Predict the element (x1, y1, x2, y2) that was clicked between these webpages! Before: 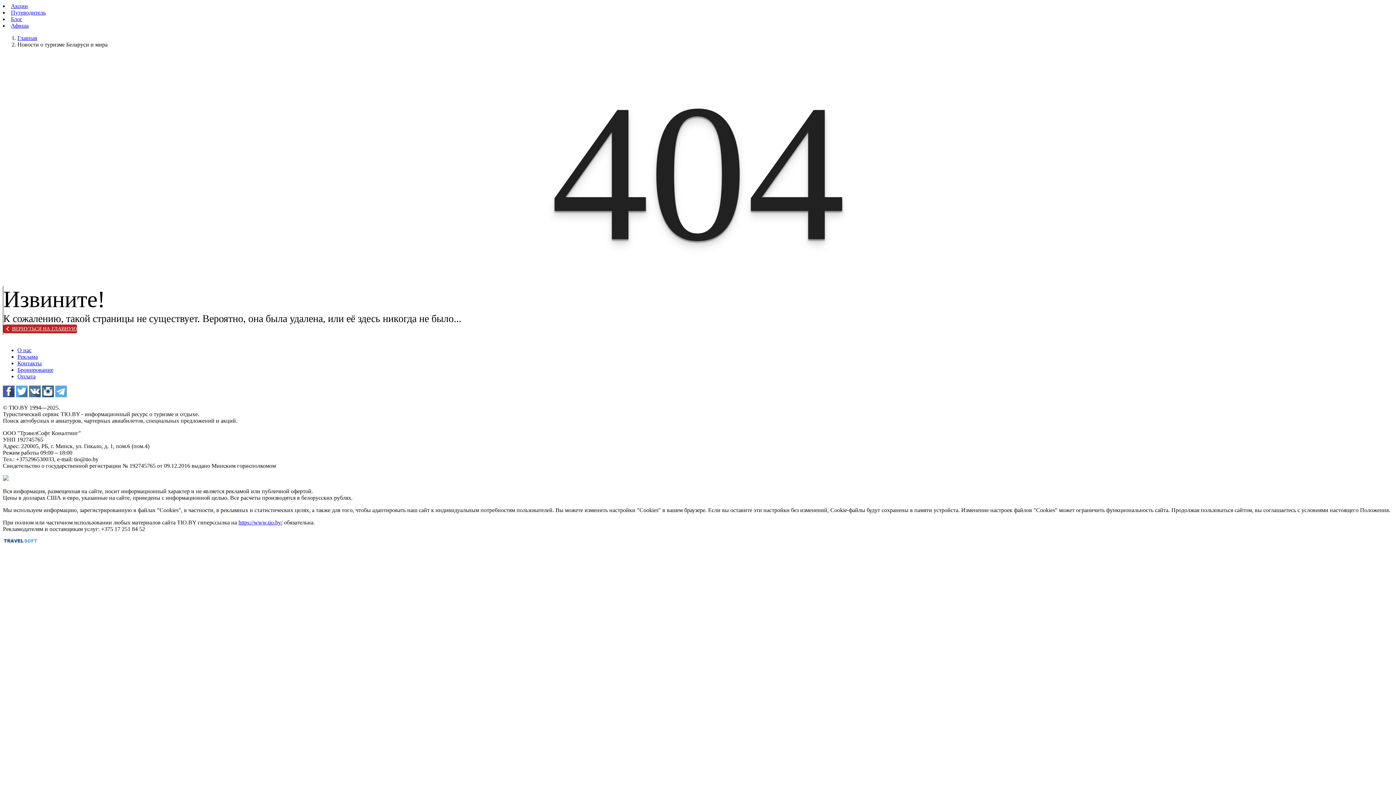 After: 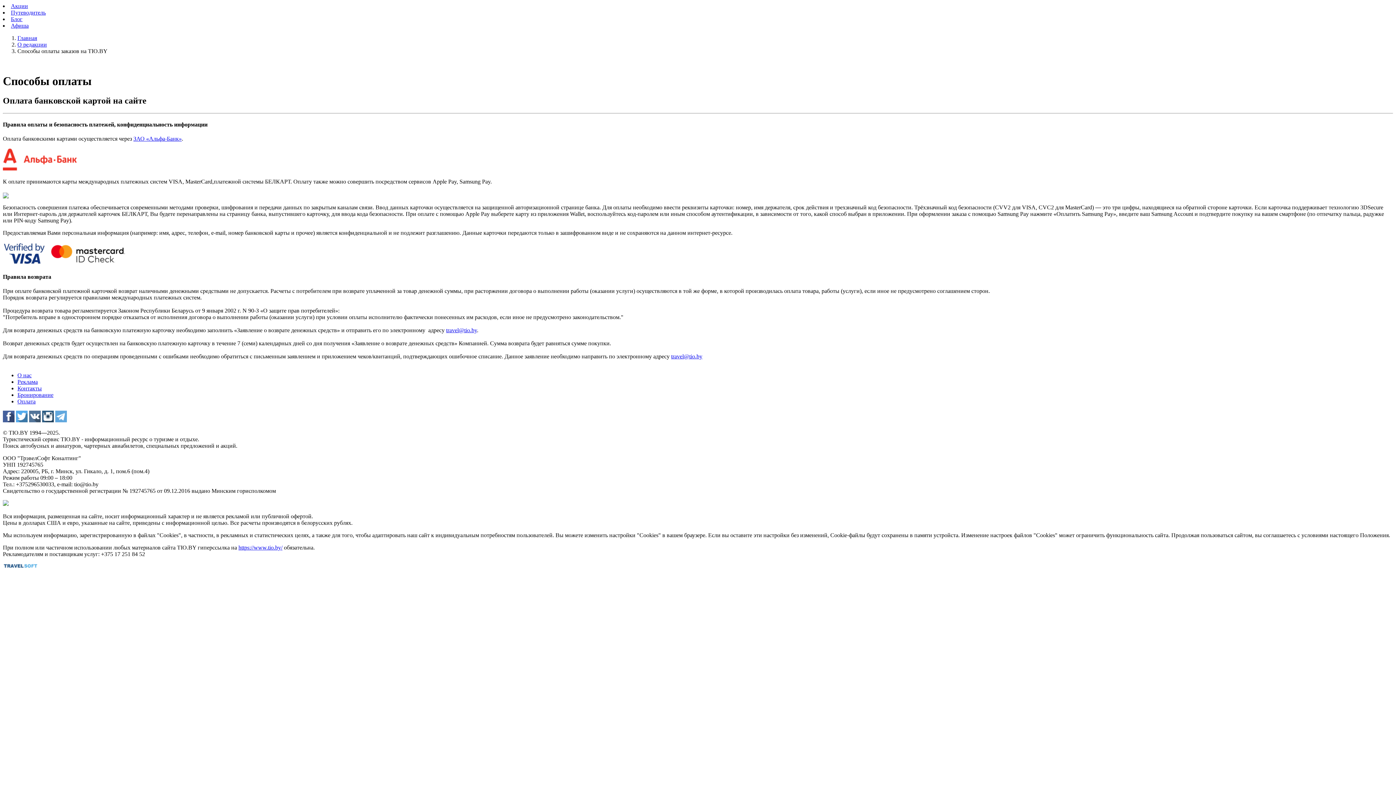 Action: bbox: (2, 476, 8, 482)